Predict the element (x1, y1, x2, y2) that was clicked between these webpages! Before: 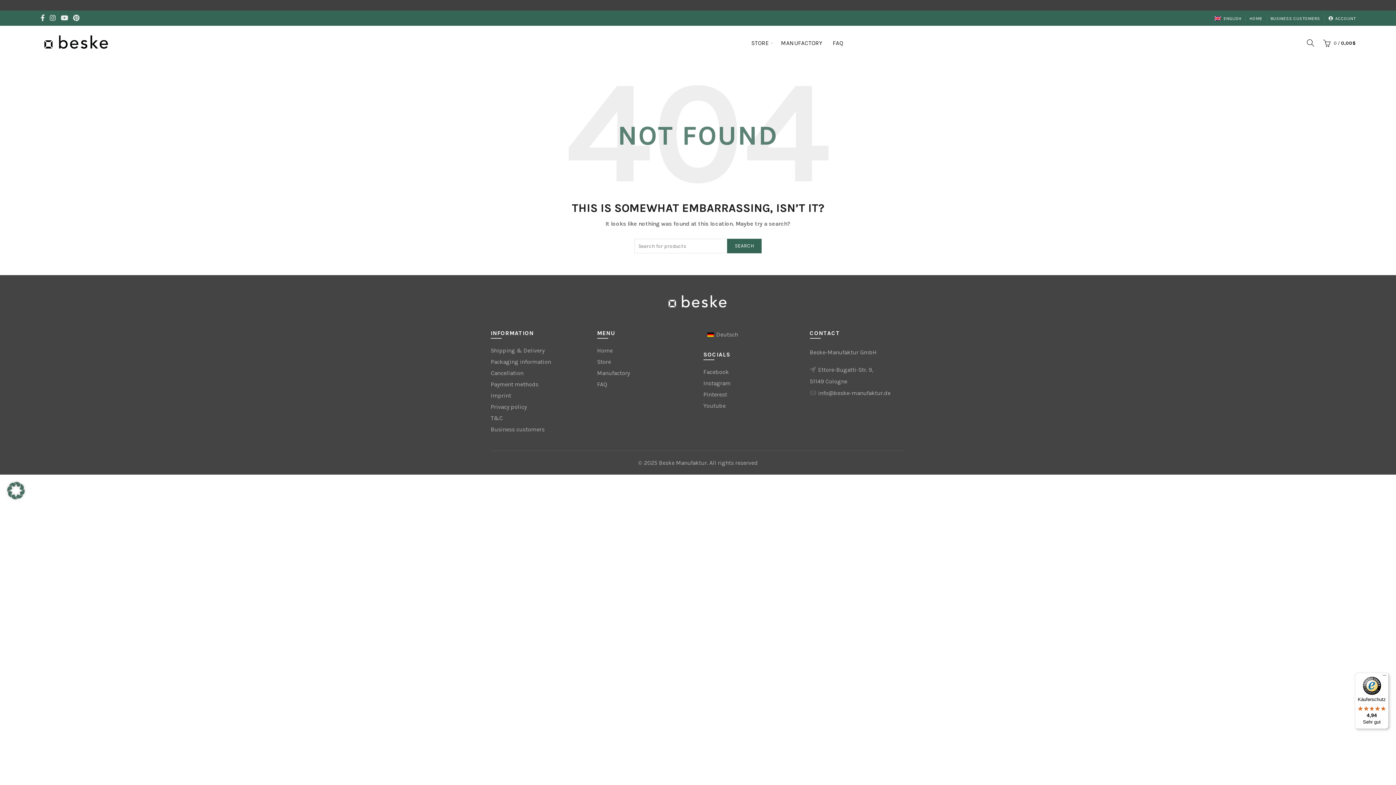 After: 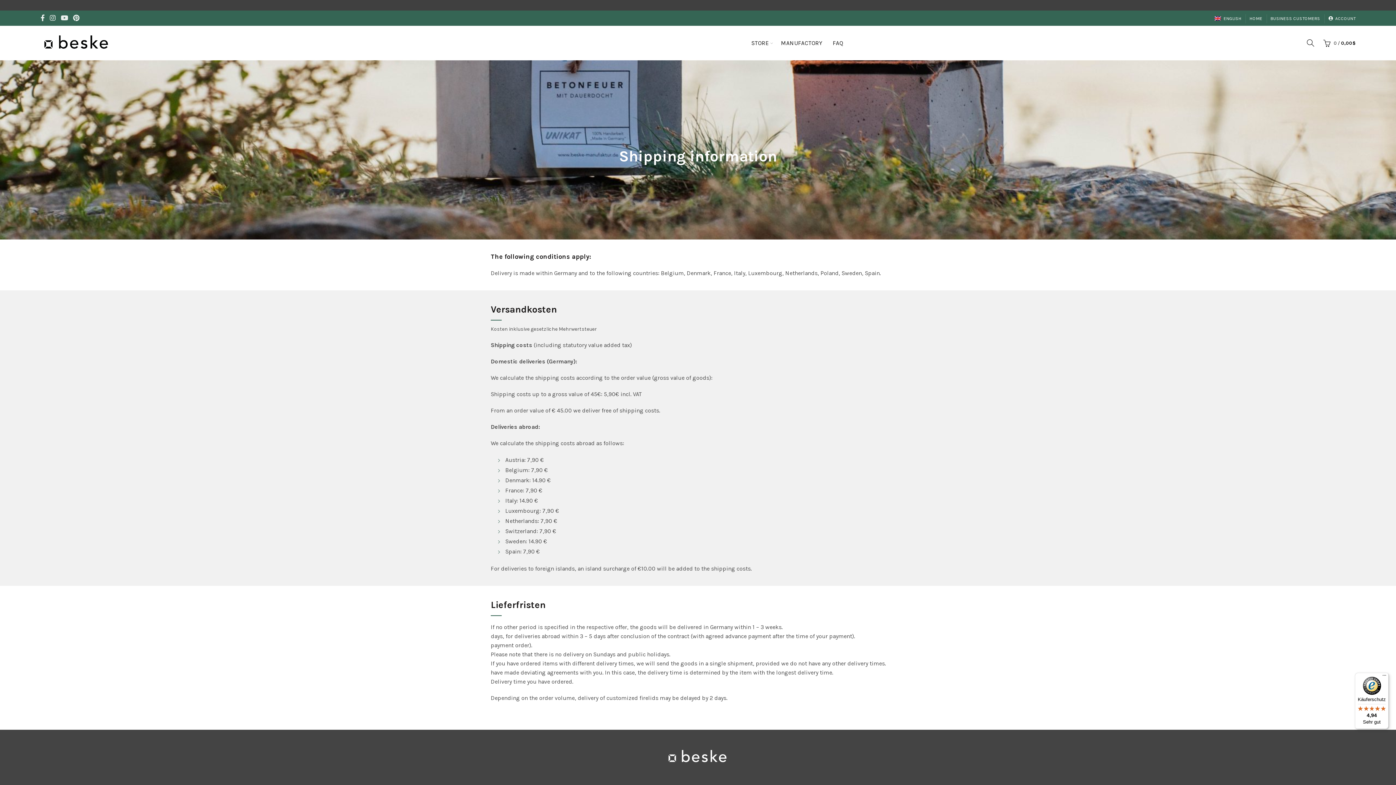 Action: label: Shipping & Delivery bbox: (490, 347, 544, 354)